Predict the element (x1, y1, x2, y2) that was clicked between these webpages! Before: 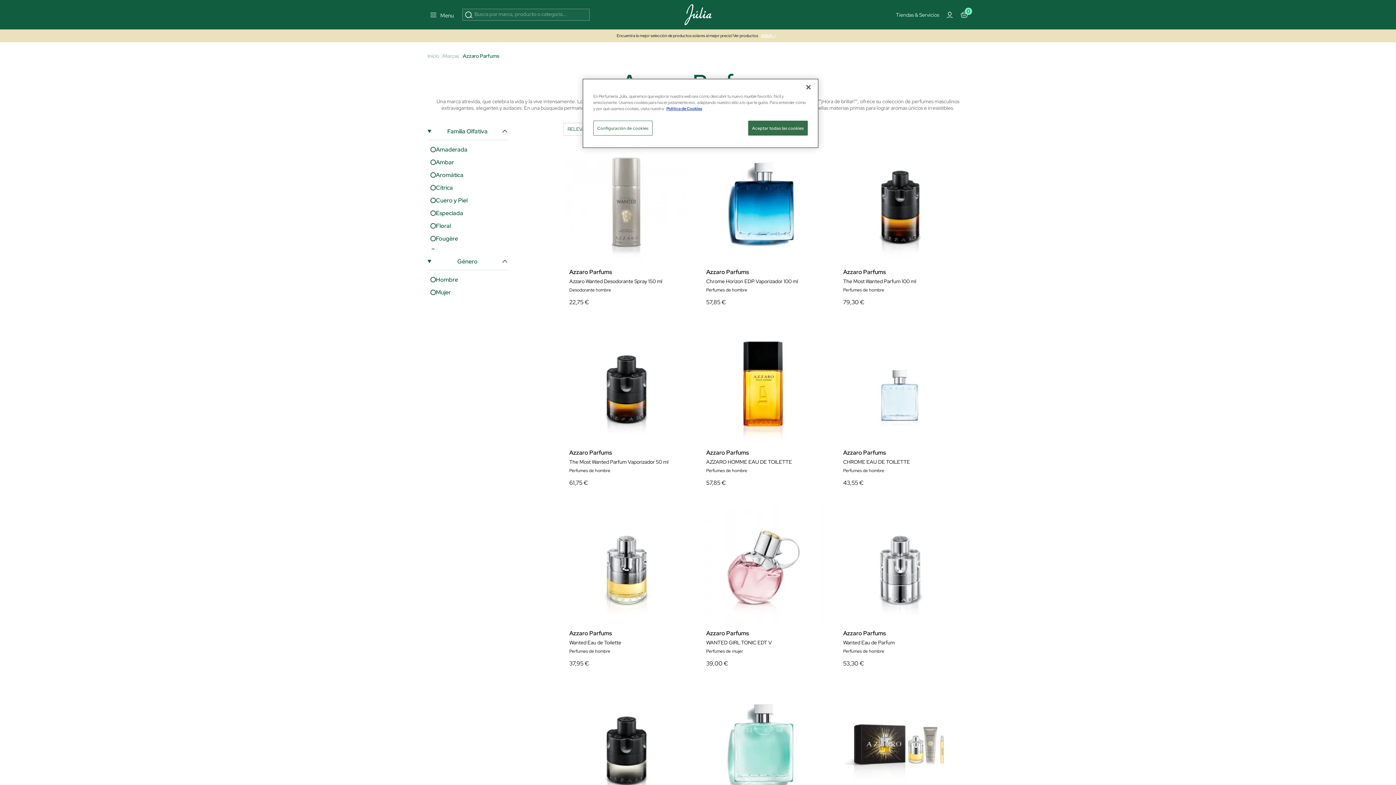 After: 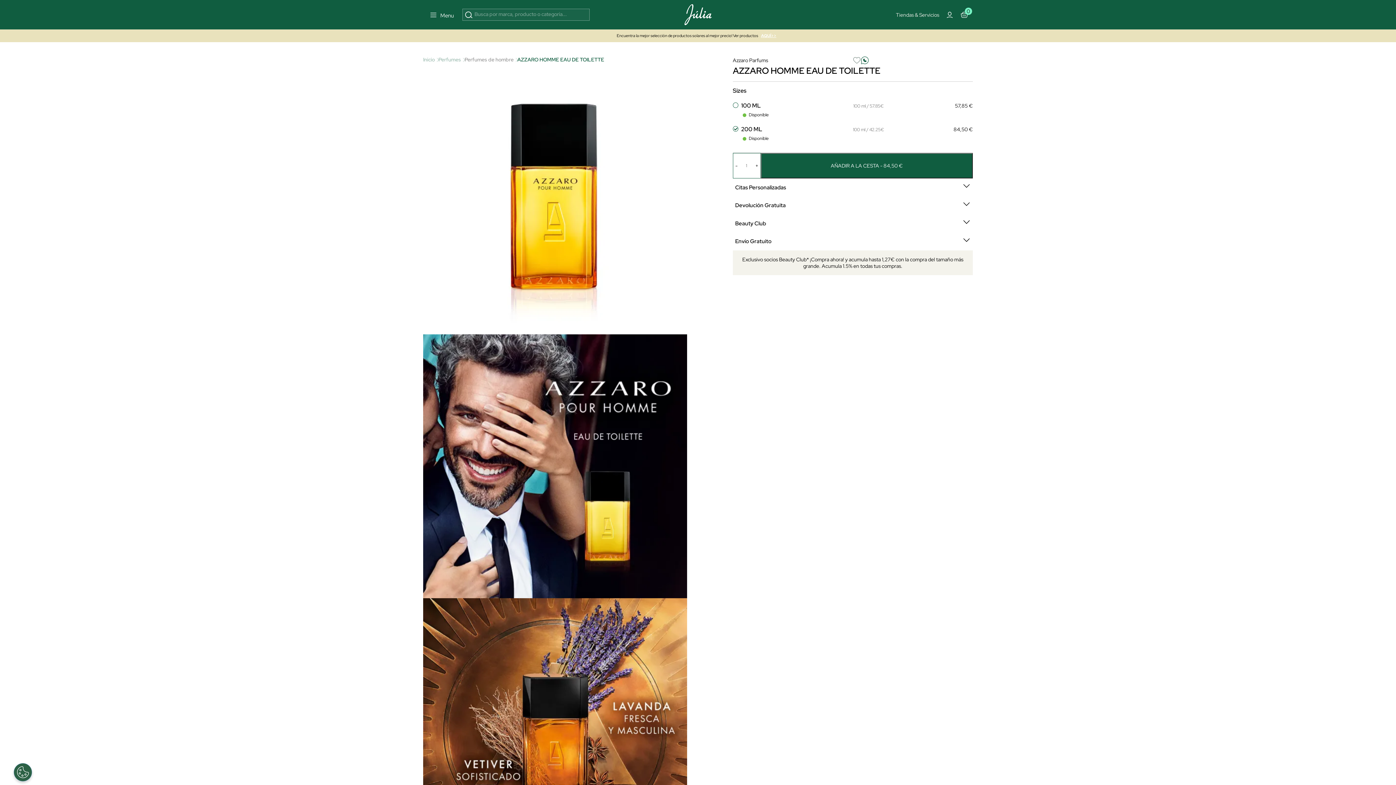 Action: bbox: (723, 437, 741, 444) label: 200 ML